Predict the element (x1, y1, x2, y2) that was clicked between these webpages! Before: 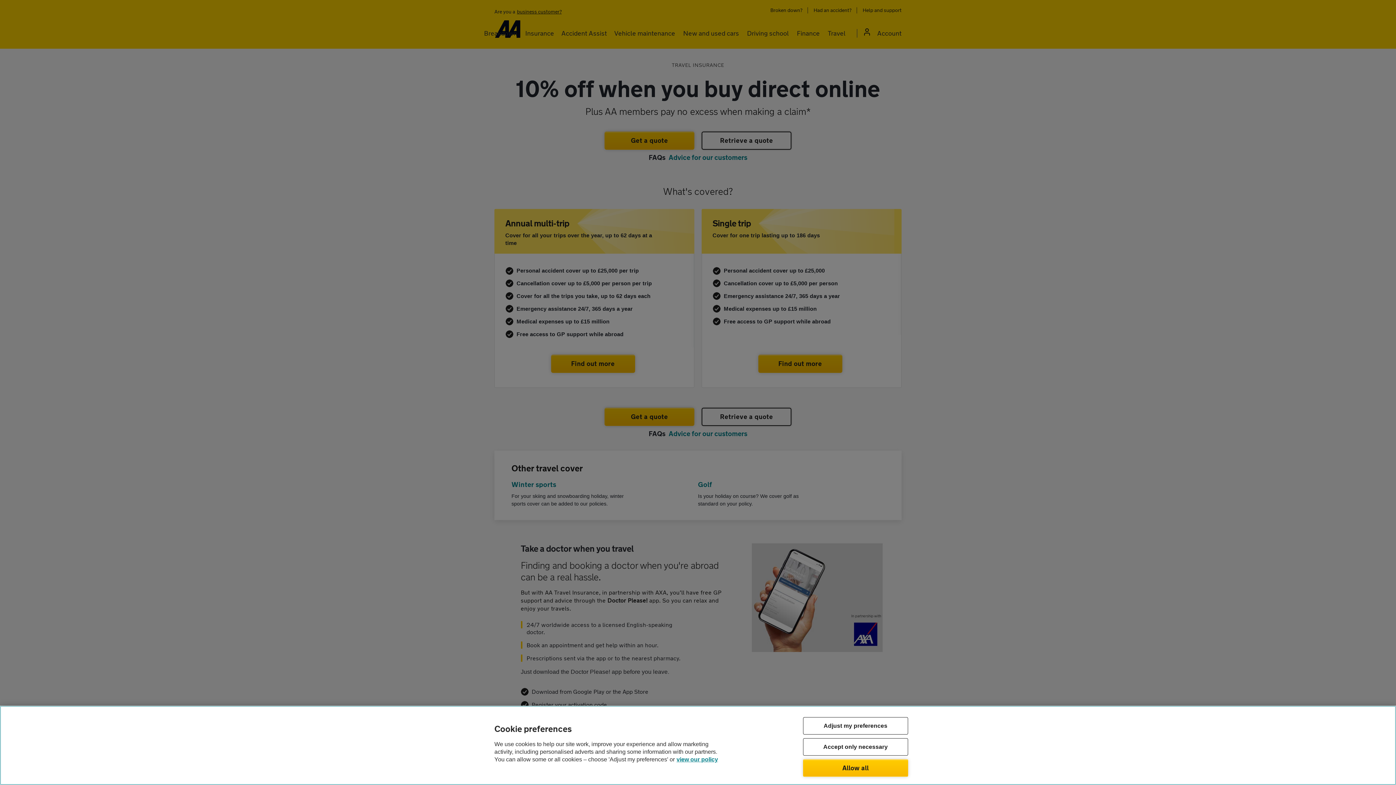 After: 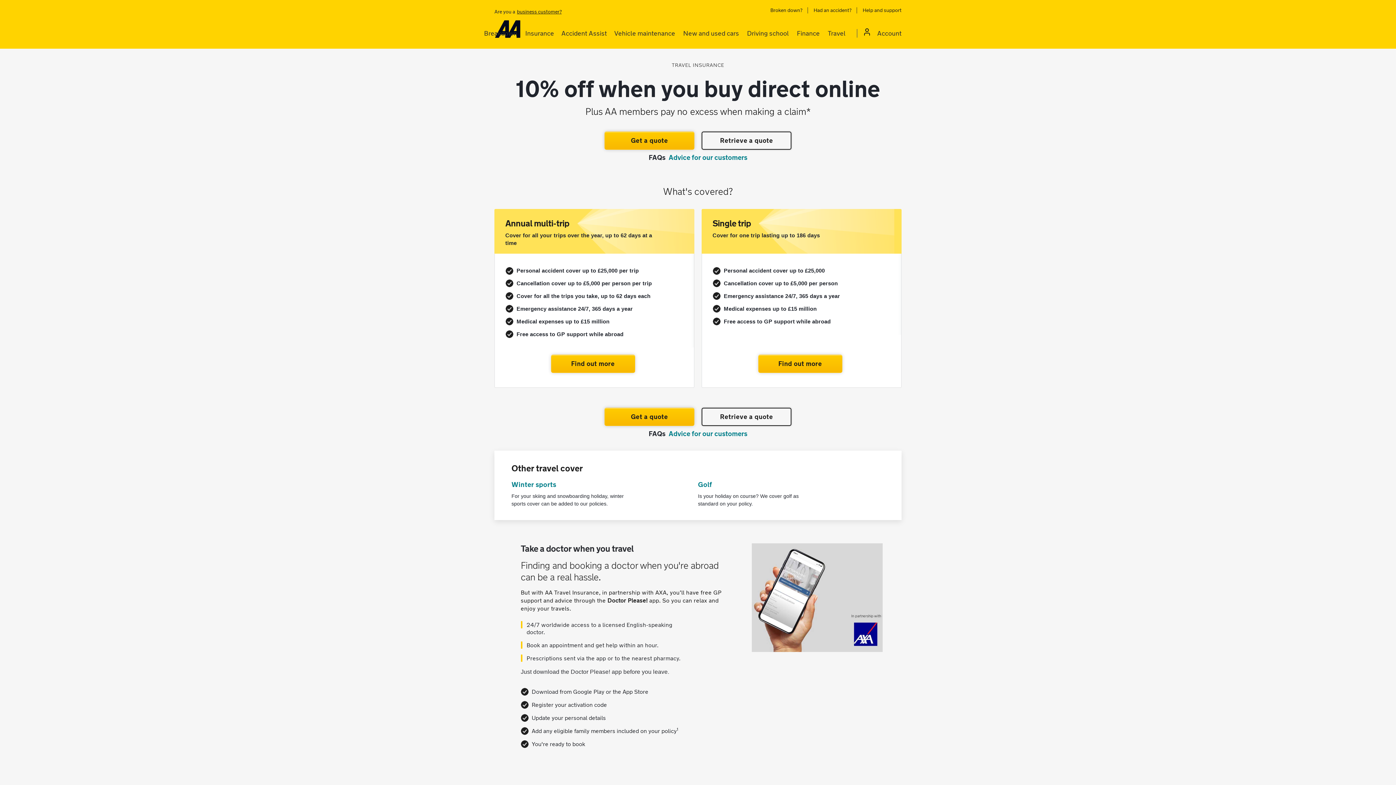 Action: label: Accept only necessary bbox: (803, 738, 908, 755)